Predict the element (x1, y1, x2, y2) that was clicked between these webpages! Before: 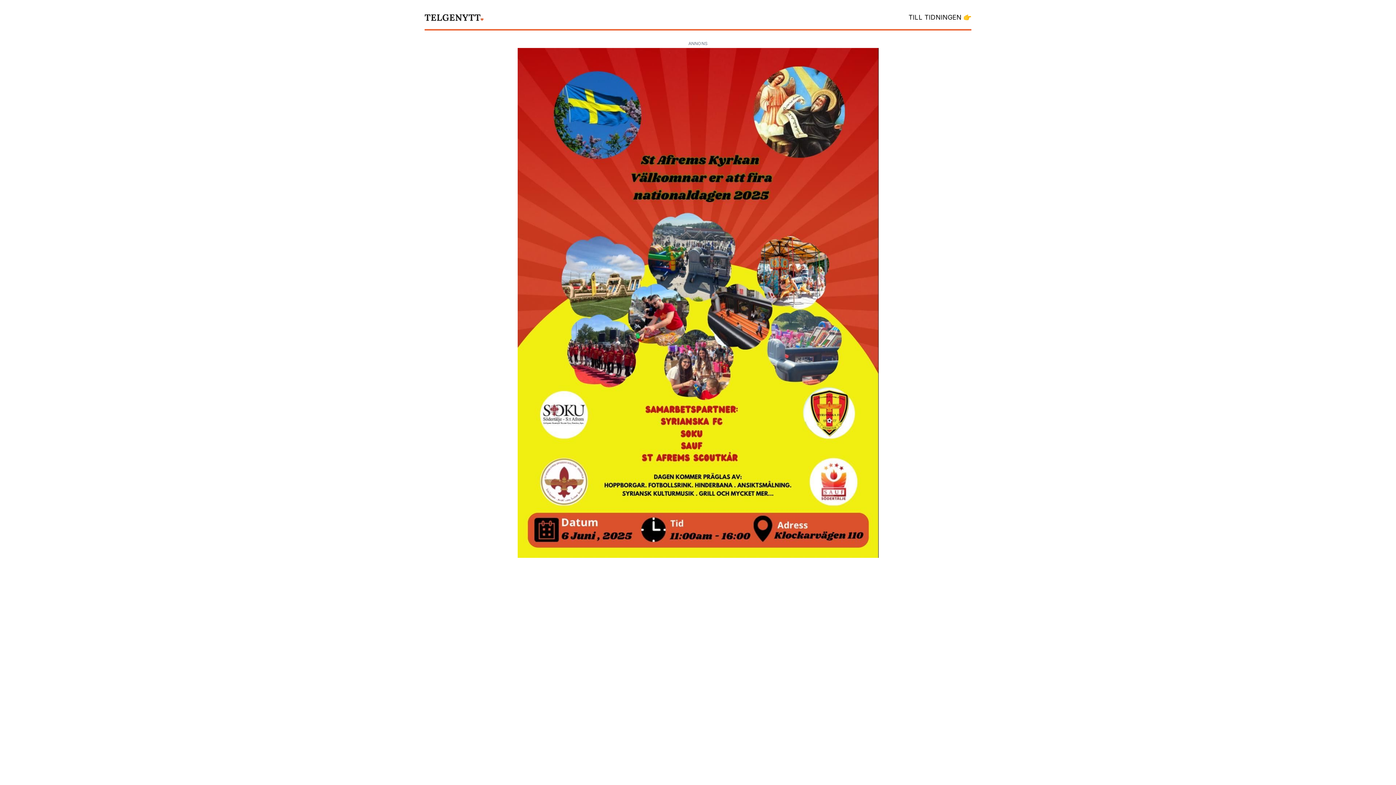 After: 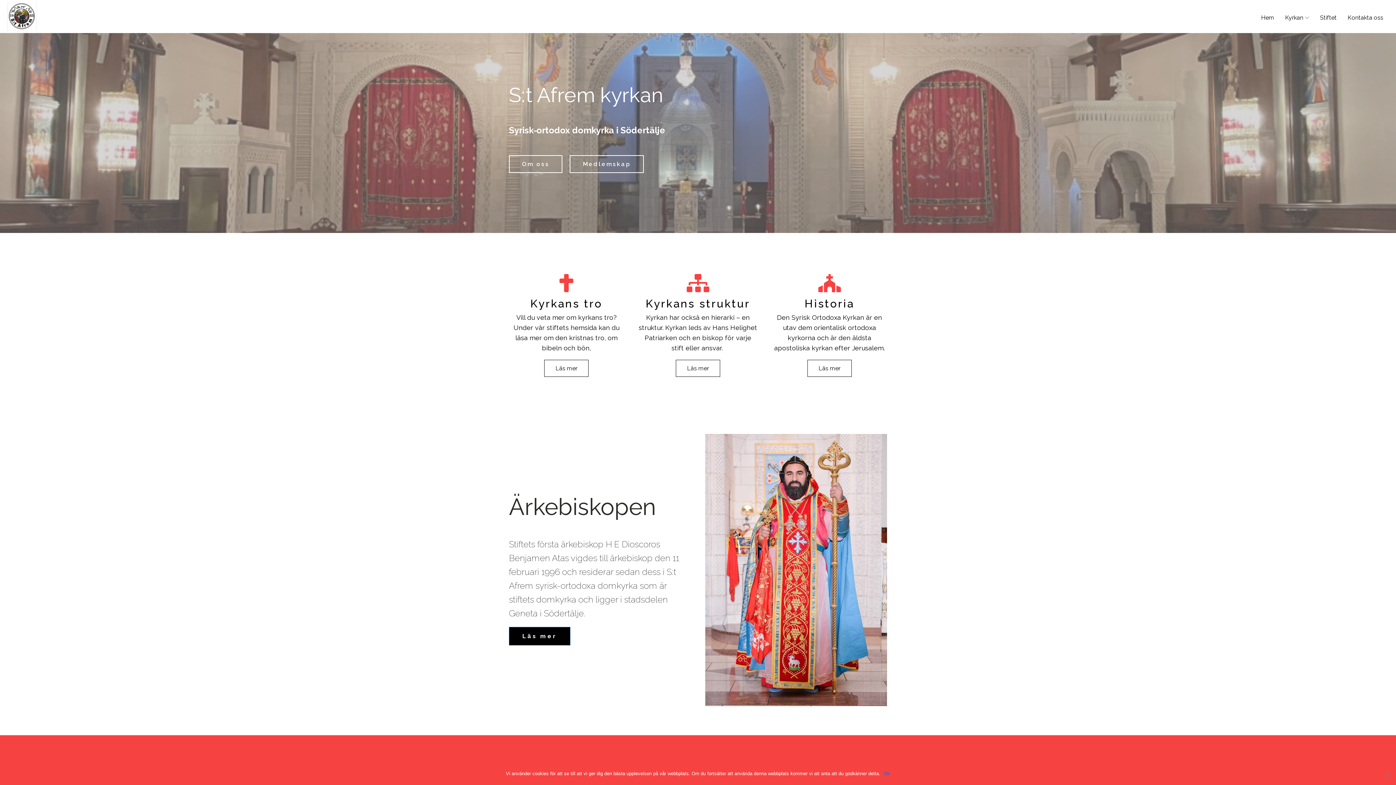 Action: bbox: (517, 48, 878, 558)